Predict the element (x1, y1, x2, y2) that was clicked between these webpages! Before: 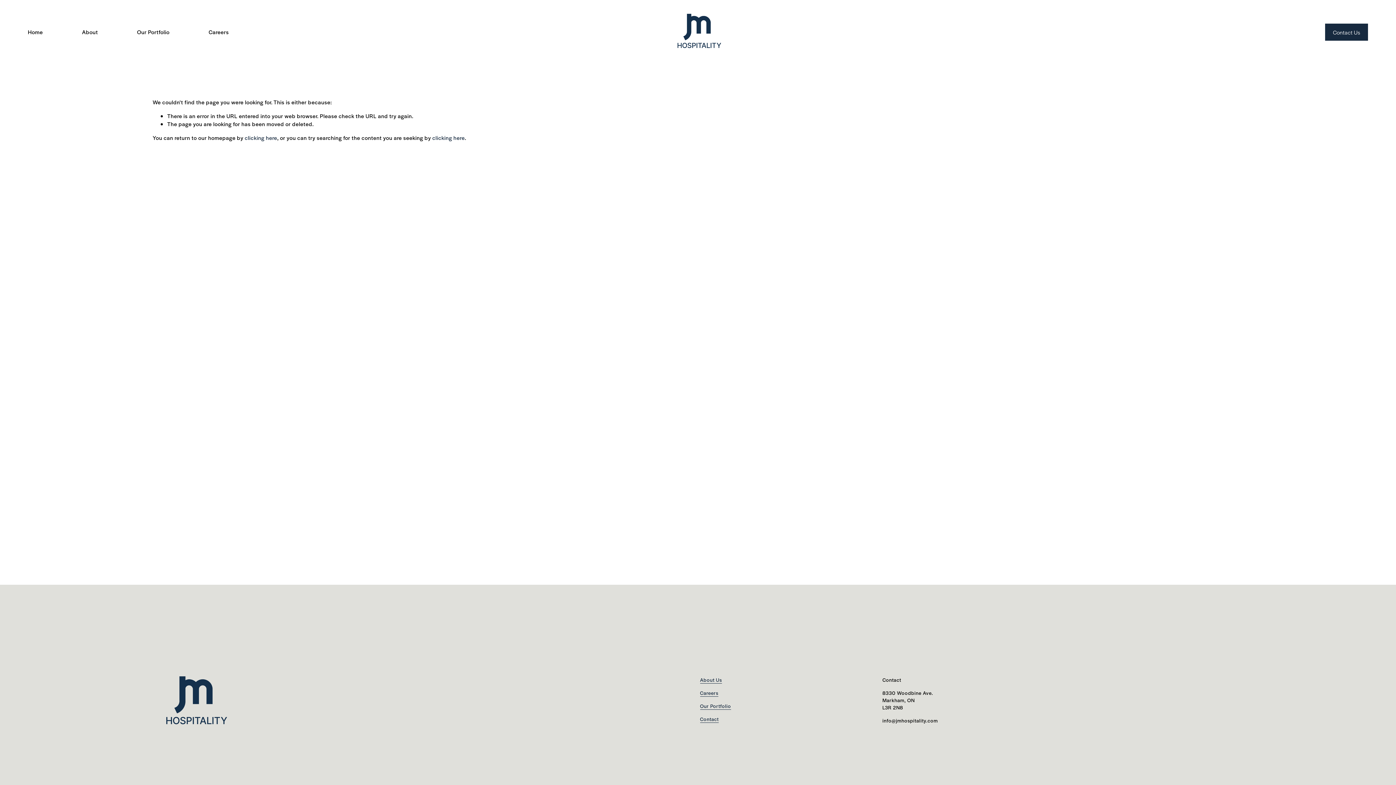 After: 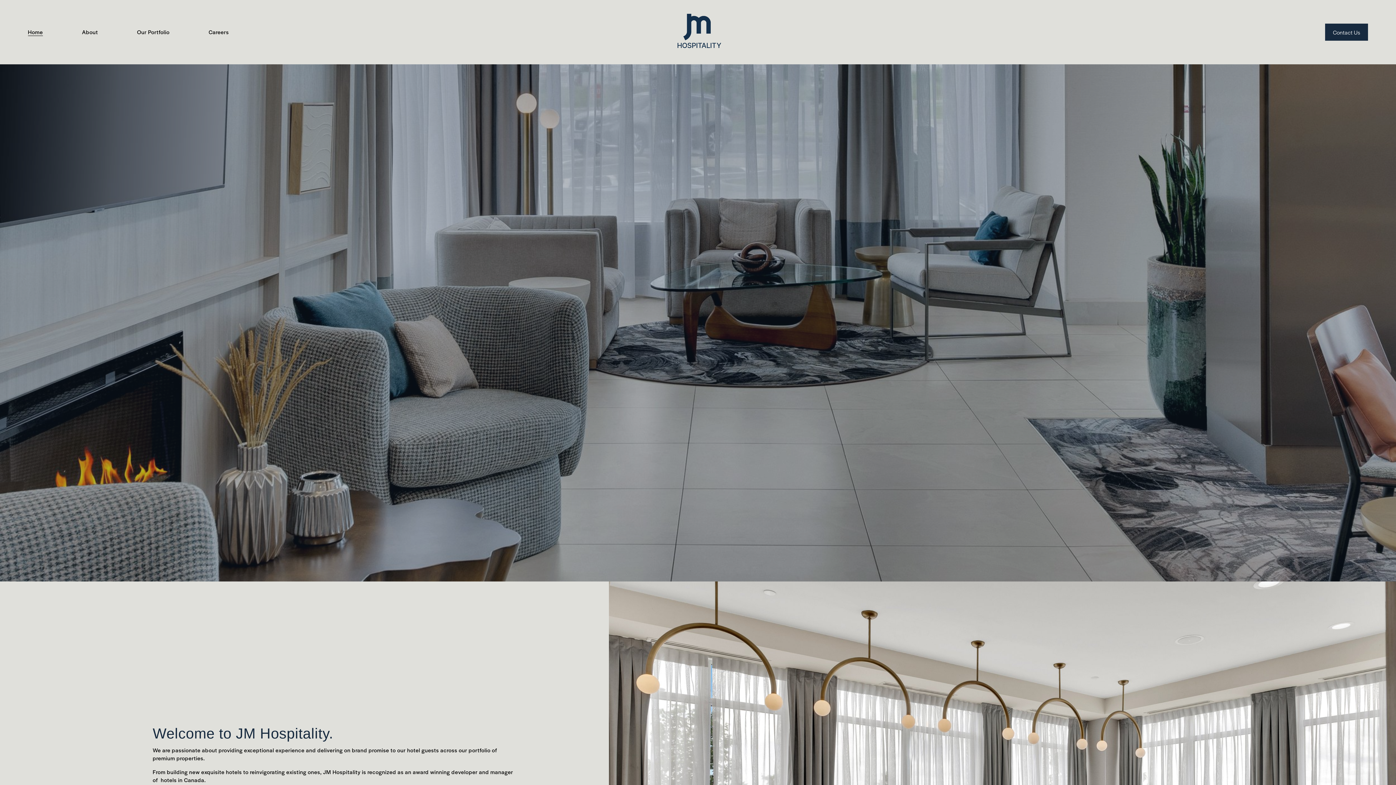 Action: bbox: (677, 13, 721, 50)